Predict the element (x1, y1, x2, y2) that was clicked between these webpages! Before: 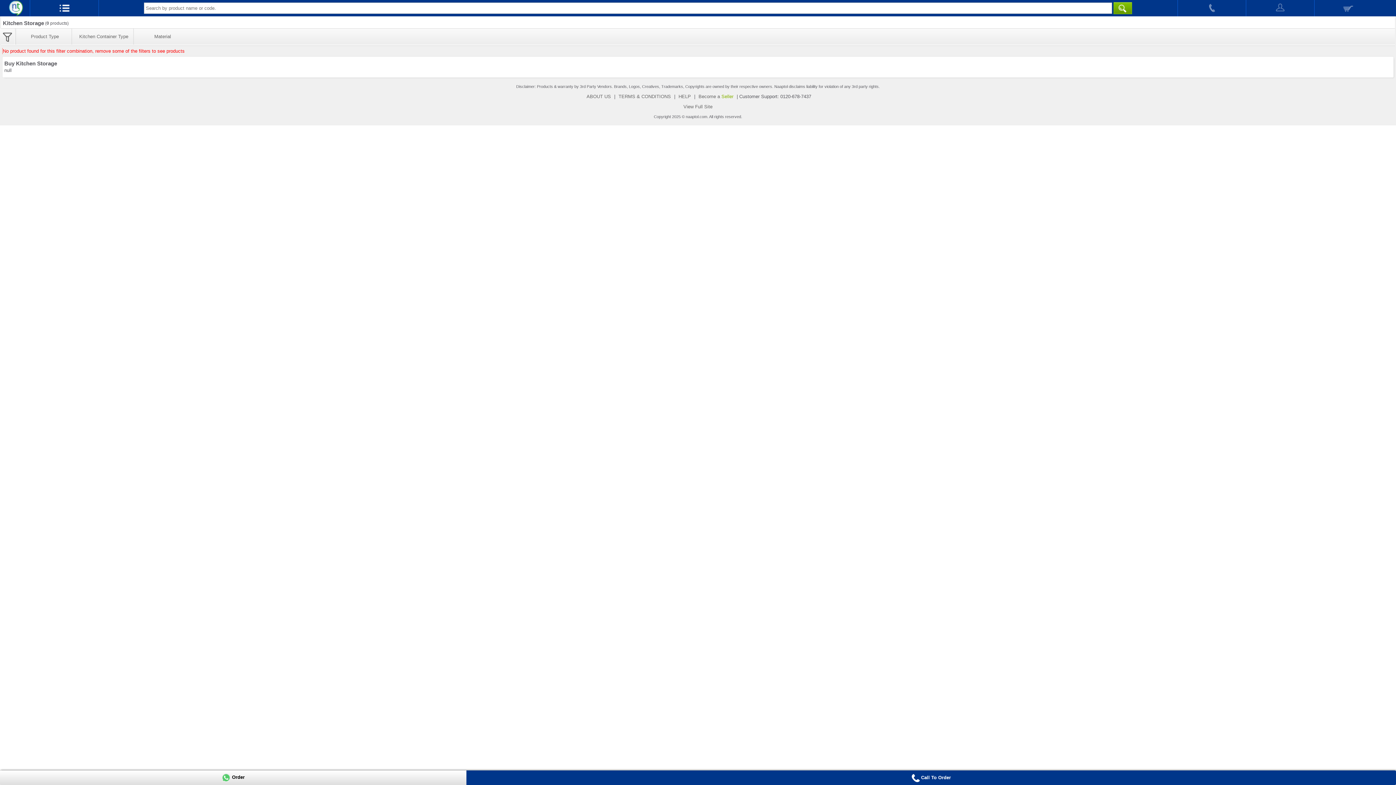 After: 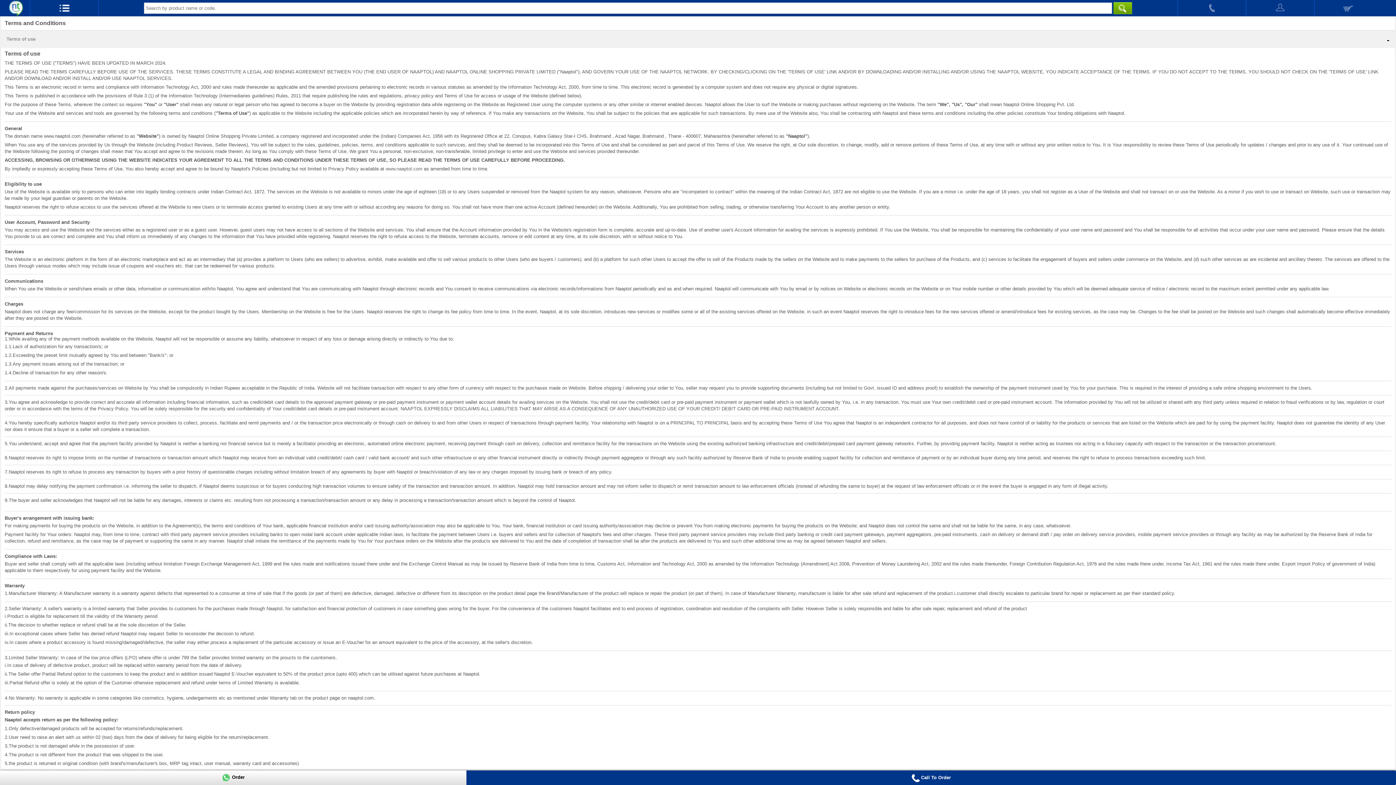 Action: bbox: (616, 93, 672, 99) label: TERMS & CONDITIONS